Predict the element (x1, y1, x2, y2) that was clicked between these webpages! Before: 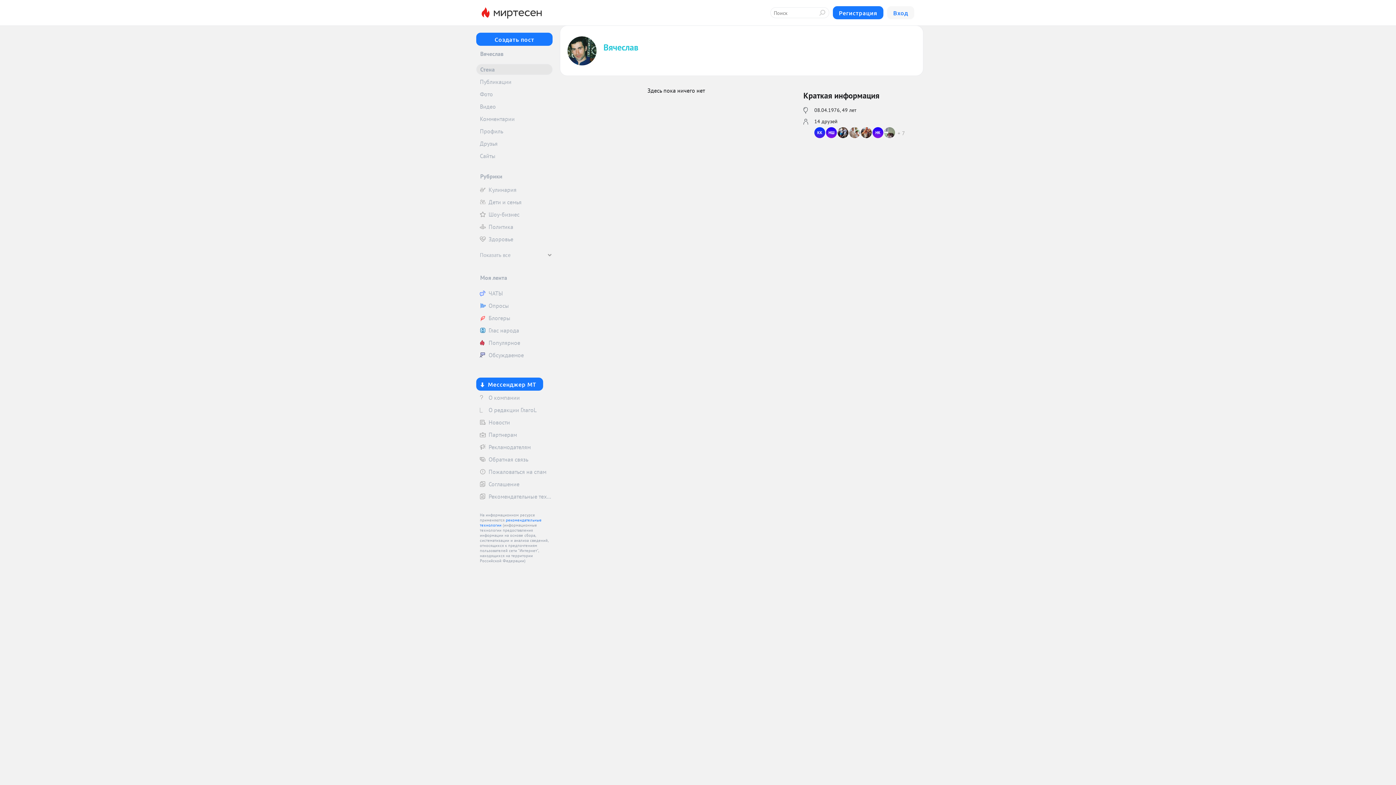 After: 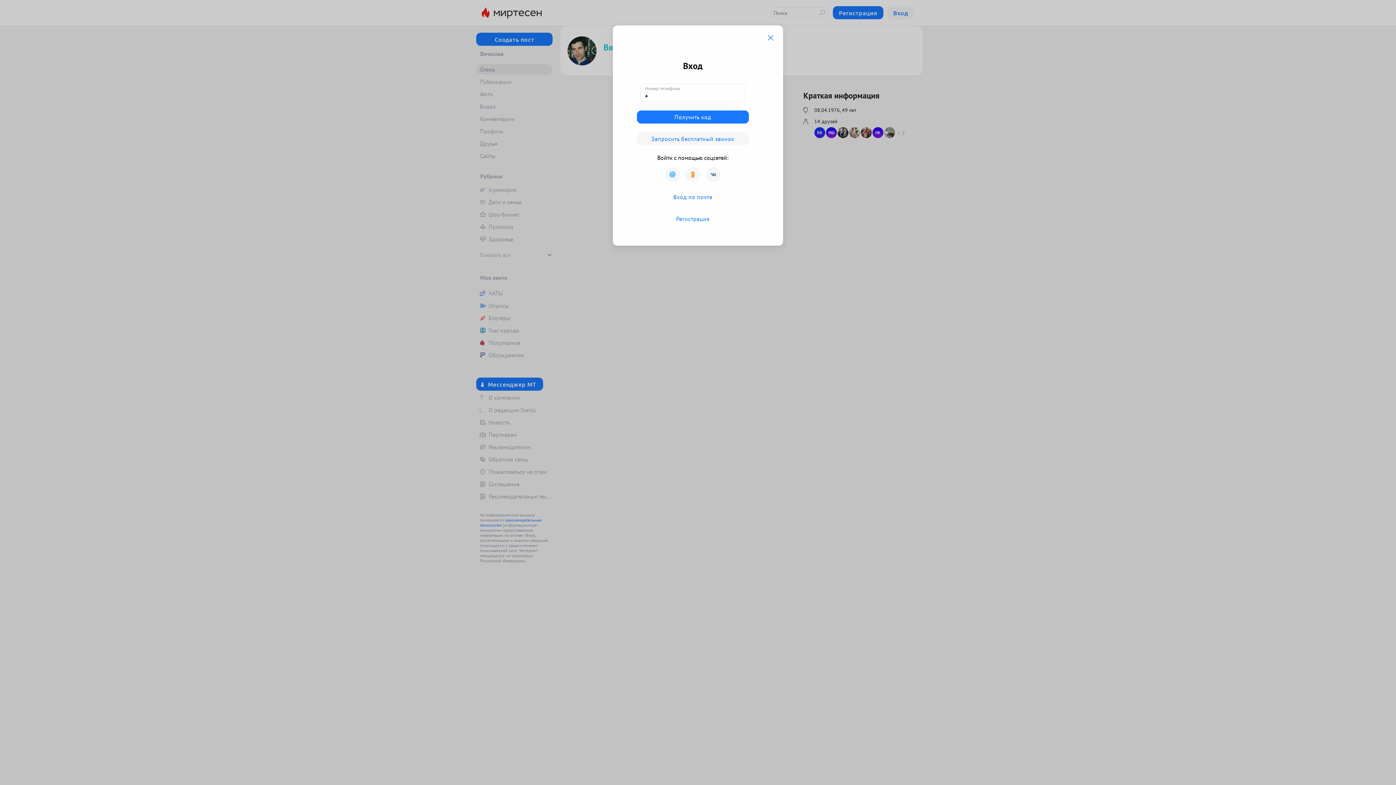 Action: bbox: (476, 325, 552, 336) label: Глас народа